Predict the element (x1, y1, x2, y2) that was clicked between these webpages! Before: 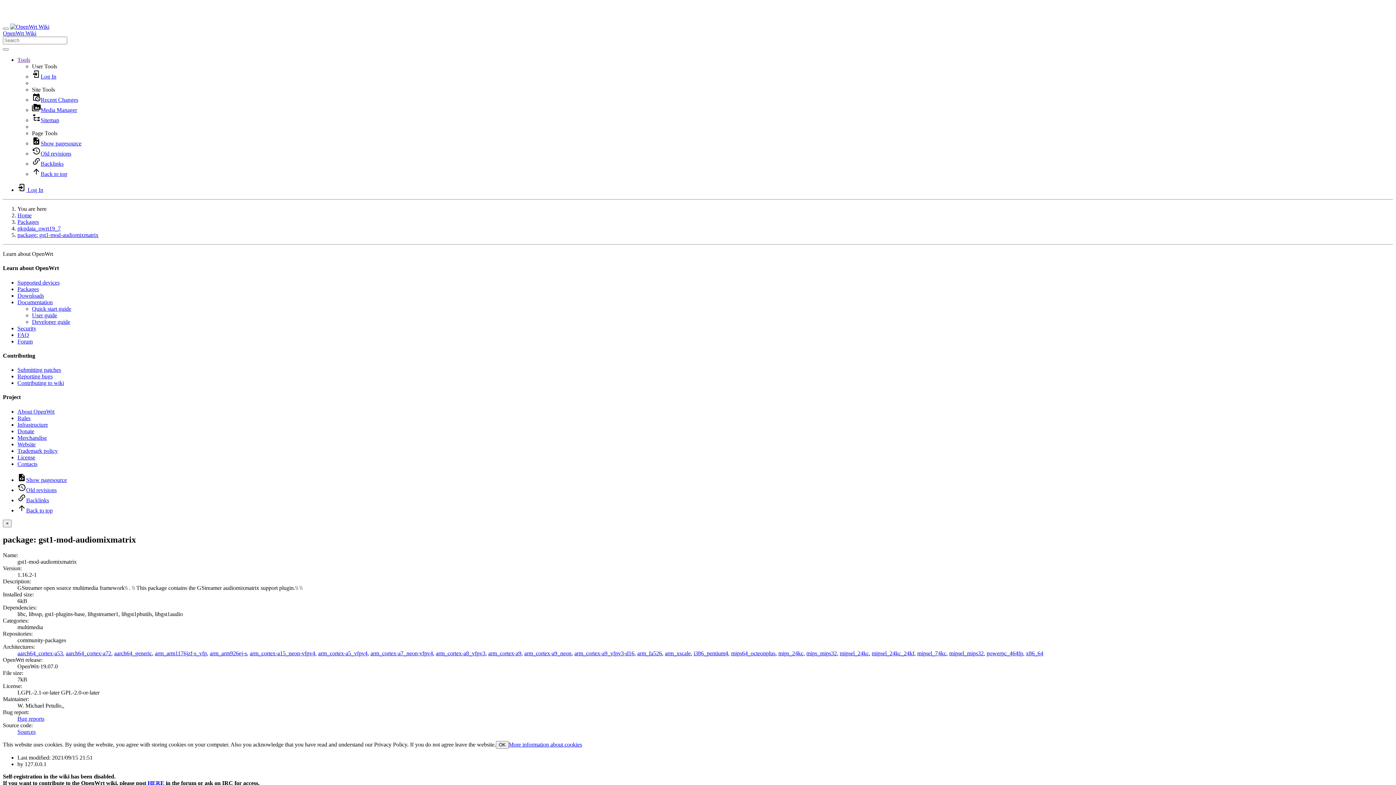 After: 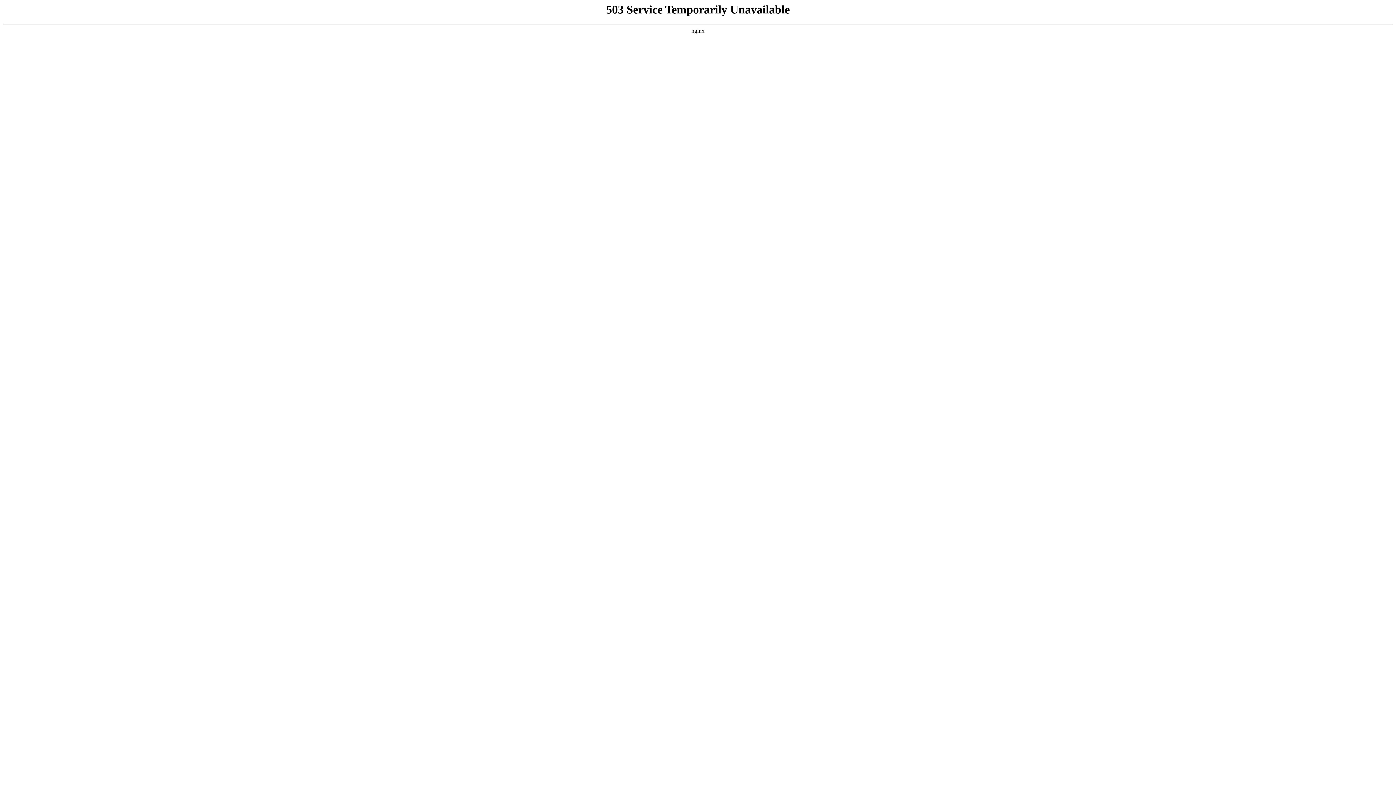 Action: bbox: (574, 650, 634, 656) label: arm_cortex-a9_vfpv3-d16